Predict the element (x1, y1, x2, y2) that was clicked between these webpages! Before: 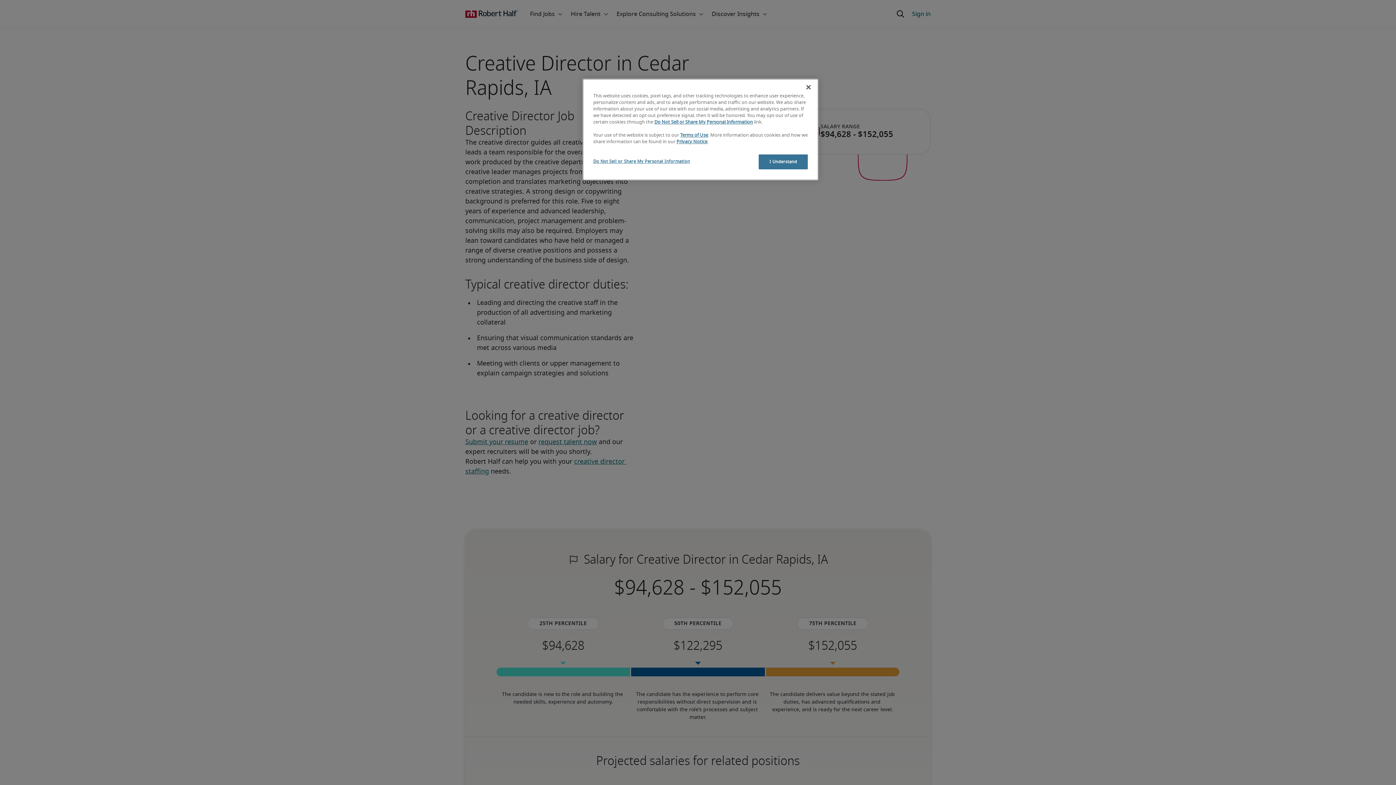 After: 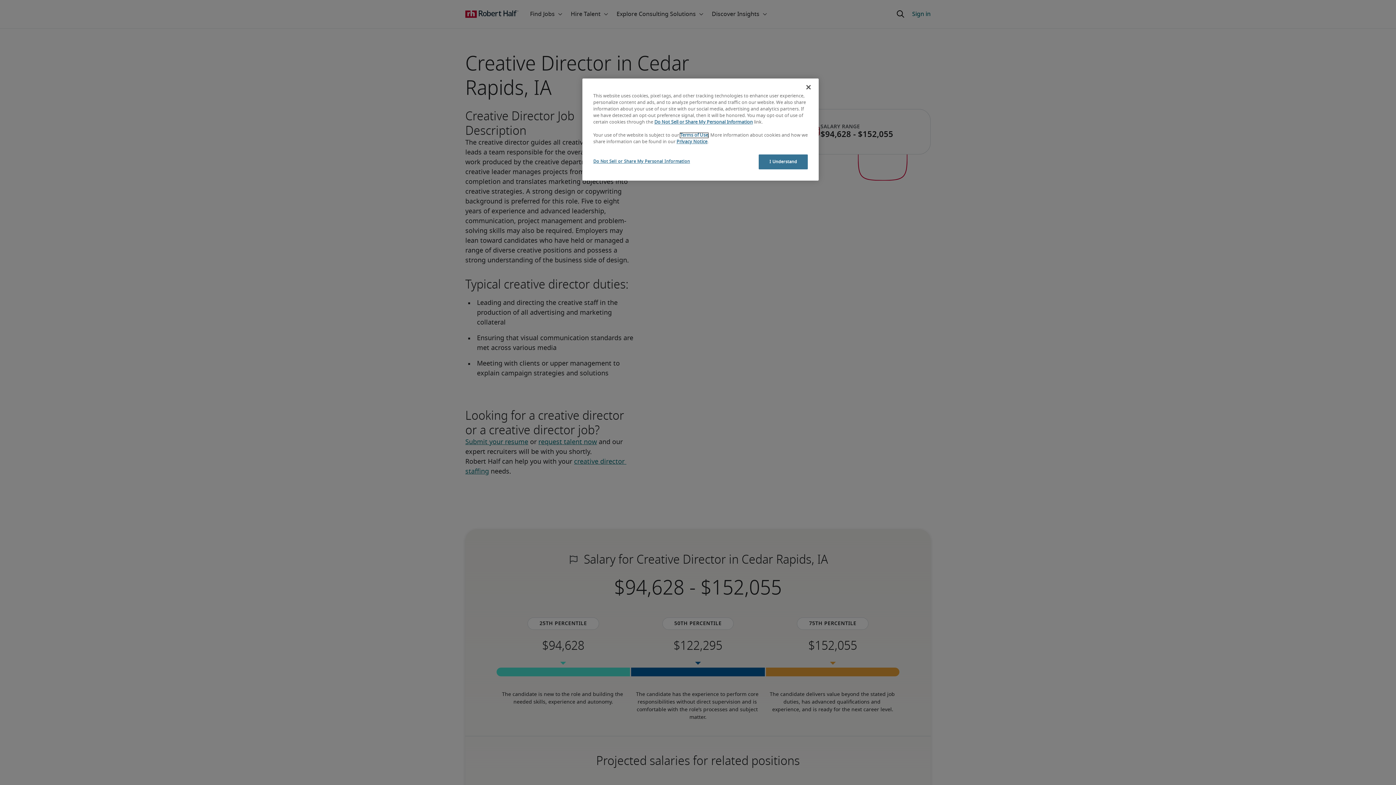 Action: label: Terms of Use bbox: (680, 133, 708, 137)